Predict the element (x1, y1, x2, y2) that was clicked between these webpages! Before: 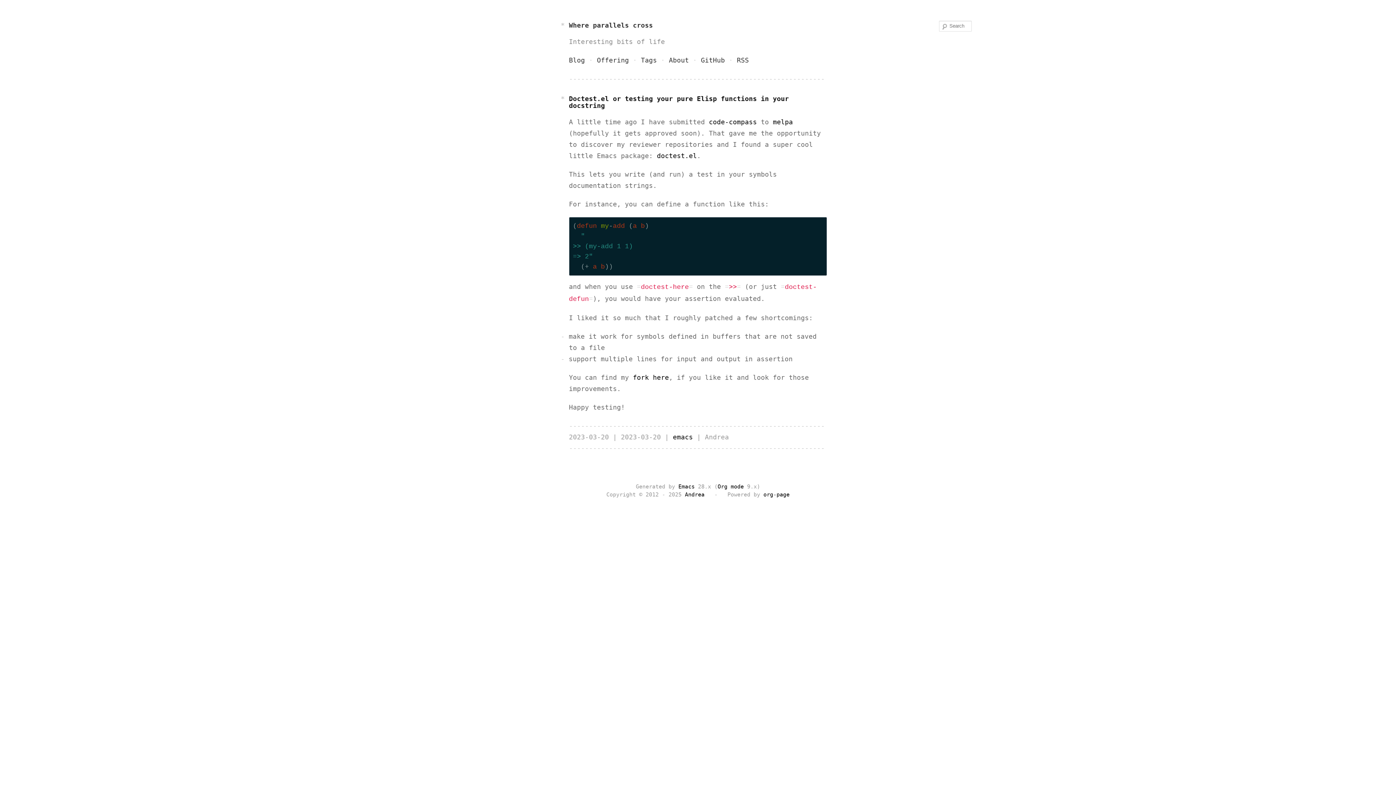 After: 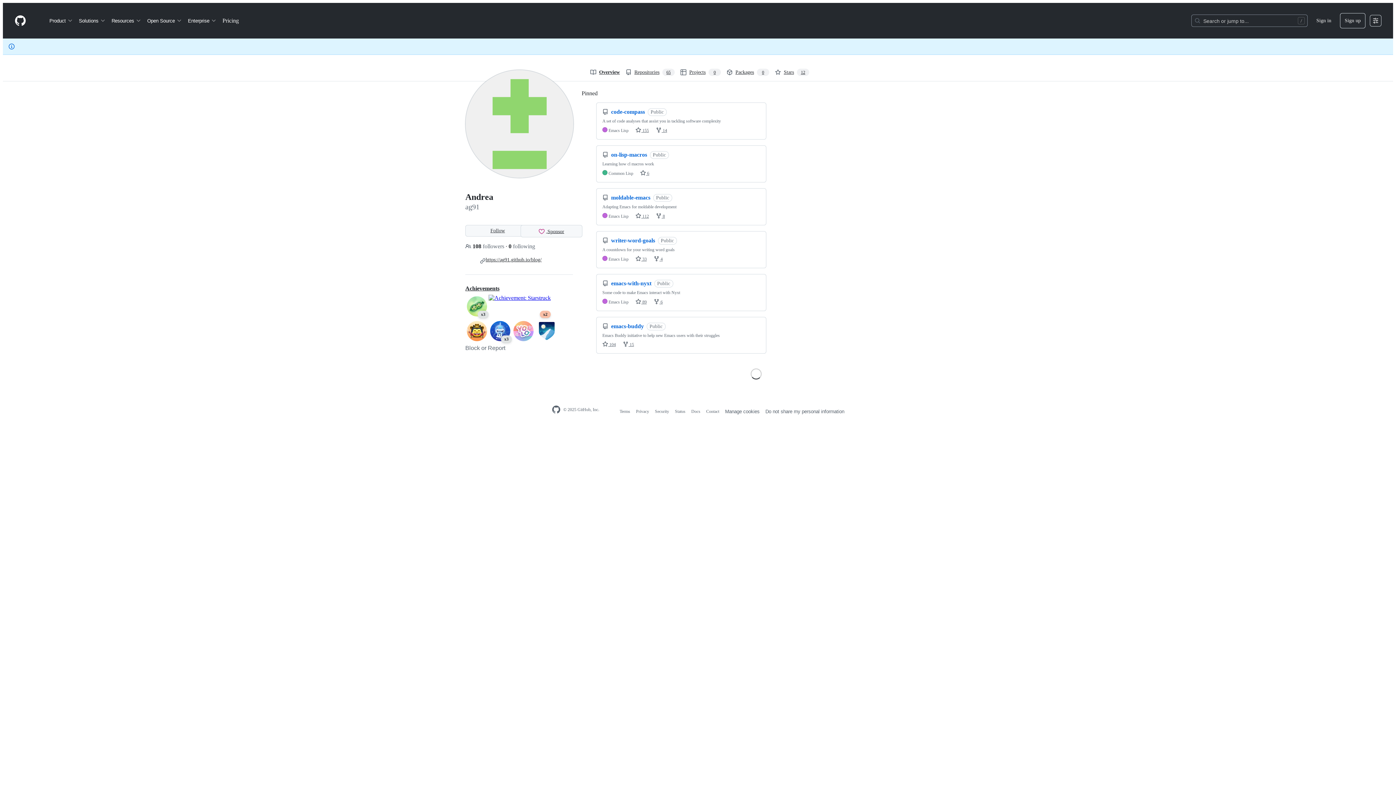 Action: label: GitHub bbox: (701, 56, 725, 64)